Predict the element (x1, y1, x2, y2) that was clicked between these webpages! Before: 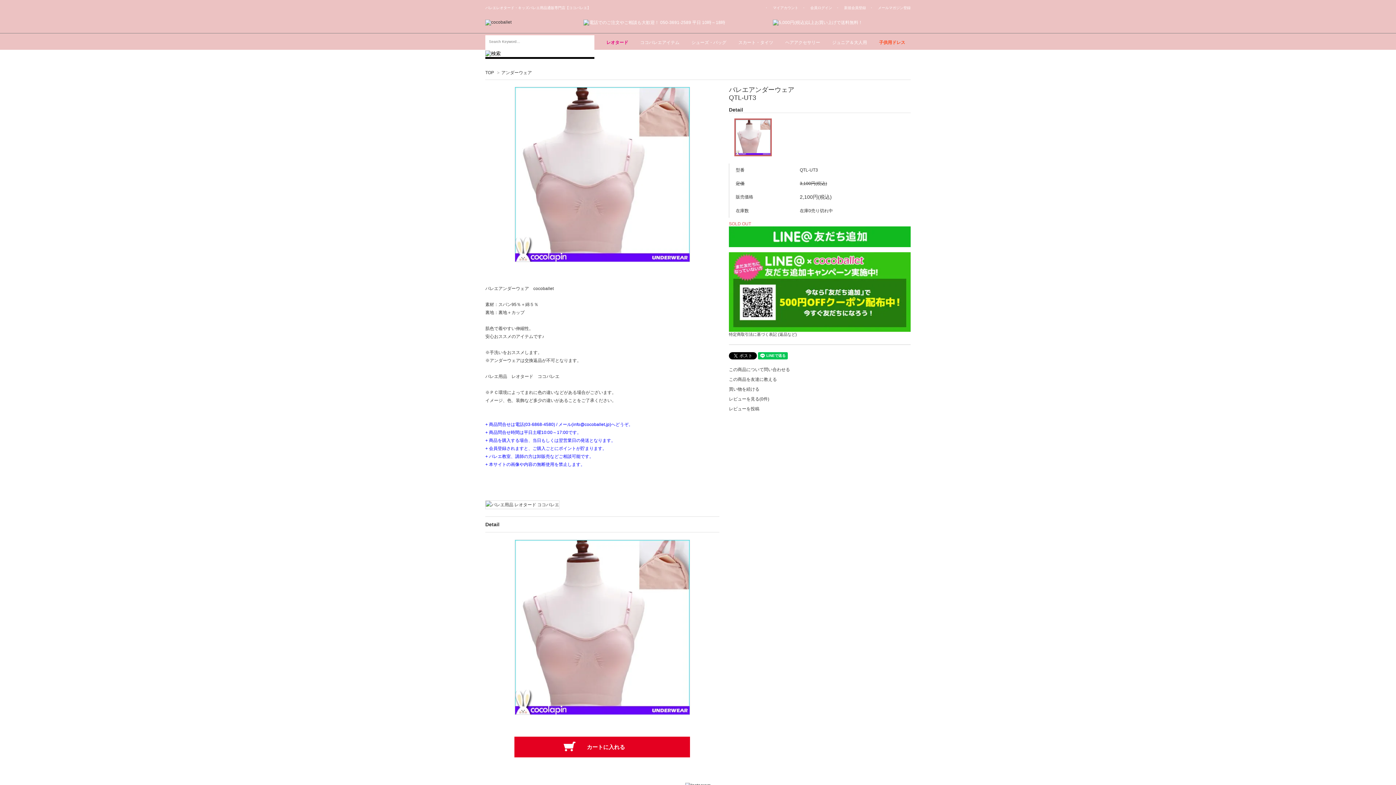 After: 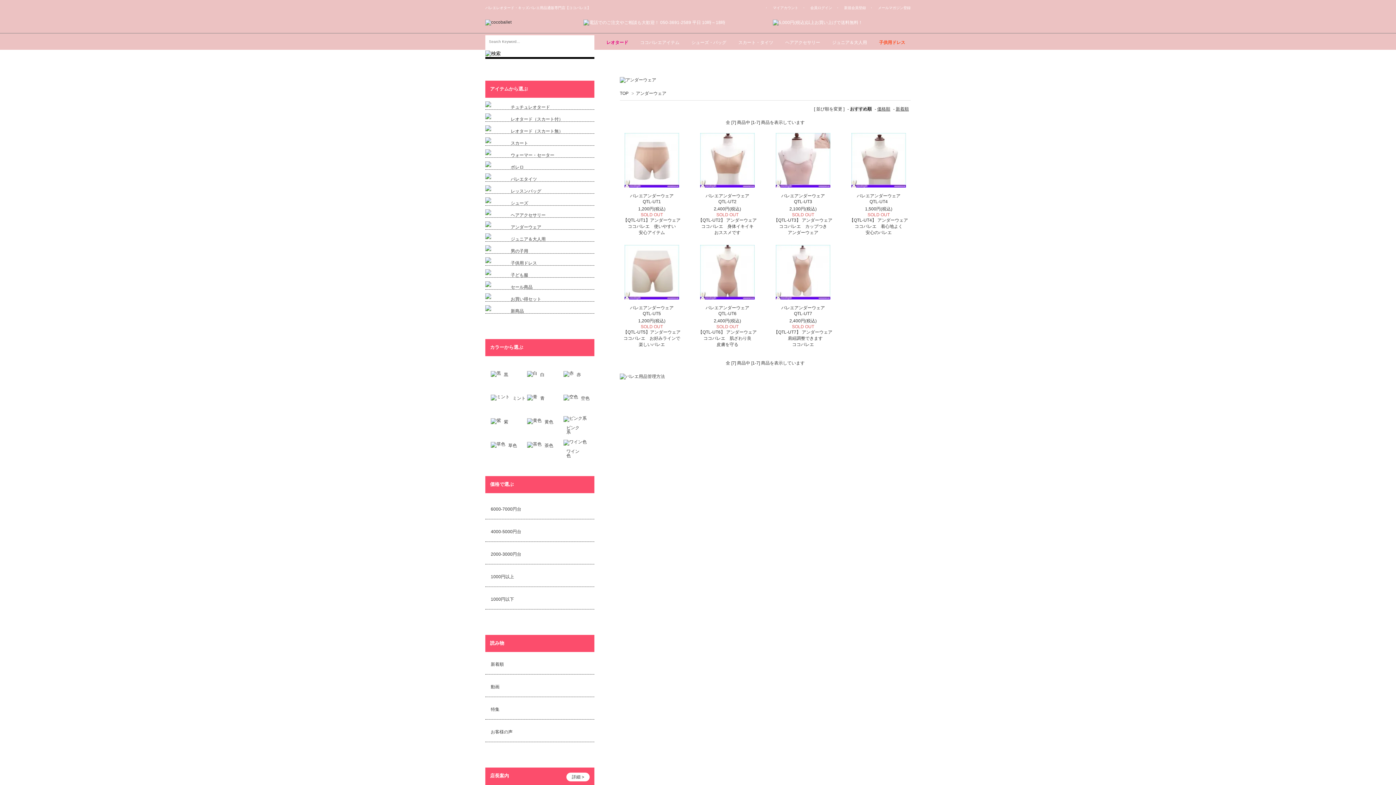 Action: label: アンダーウェア bbox: (501, 70, 532, 75)